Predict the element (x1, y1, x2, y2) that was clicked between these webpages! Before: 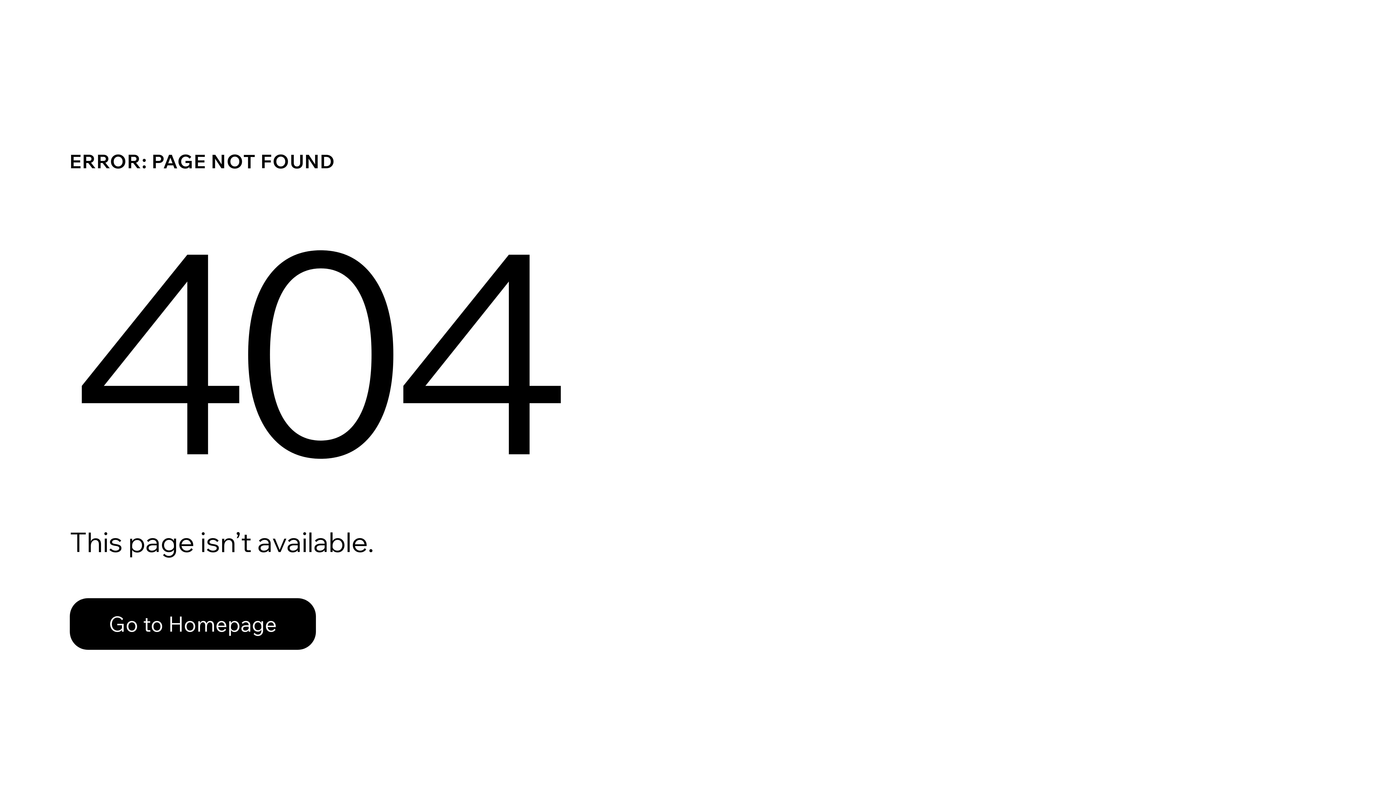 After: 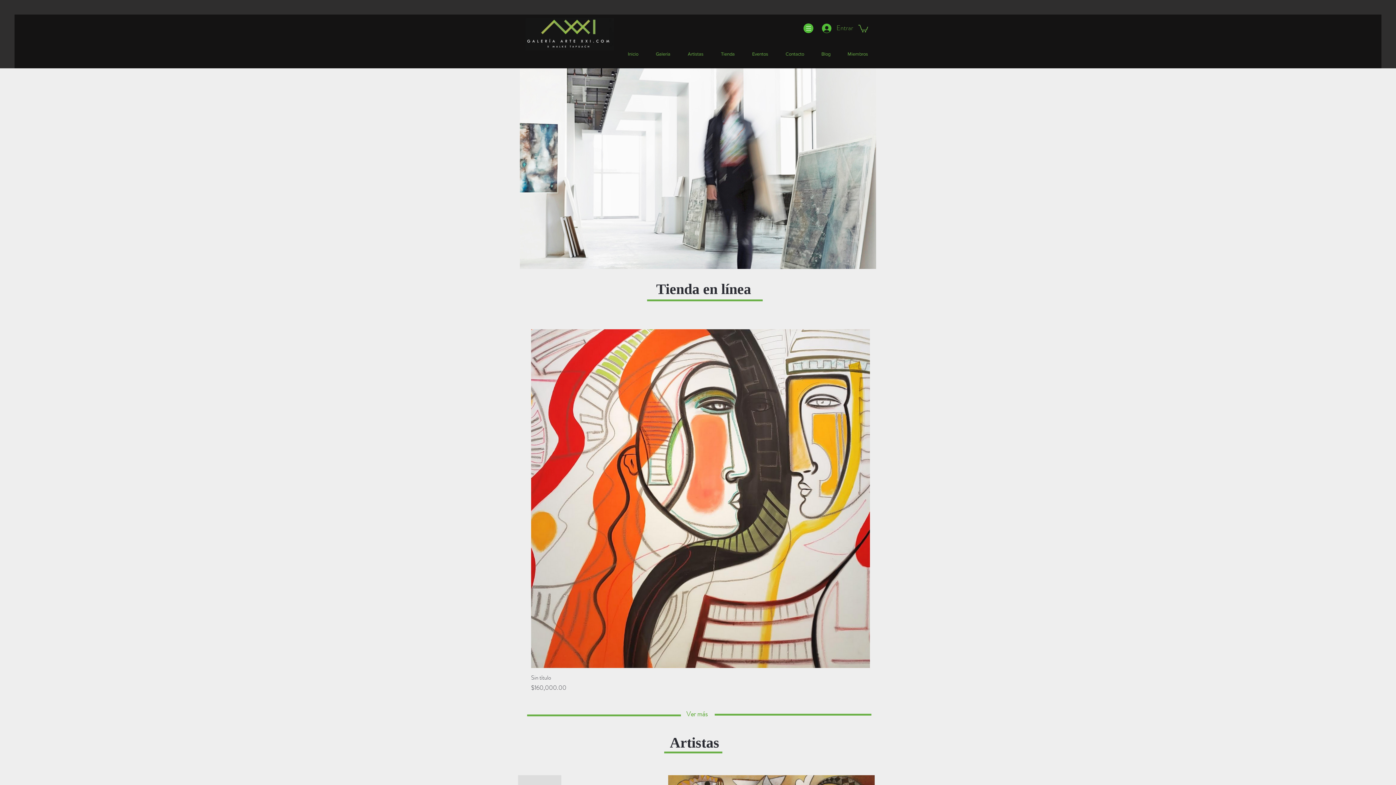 Action: label: Go to Homepage bbox: (69, 598, 316, 650)